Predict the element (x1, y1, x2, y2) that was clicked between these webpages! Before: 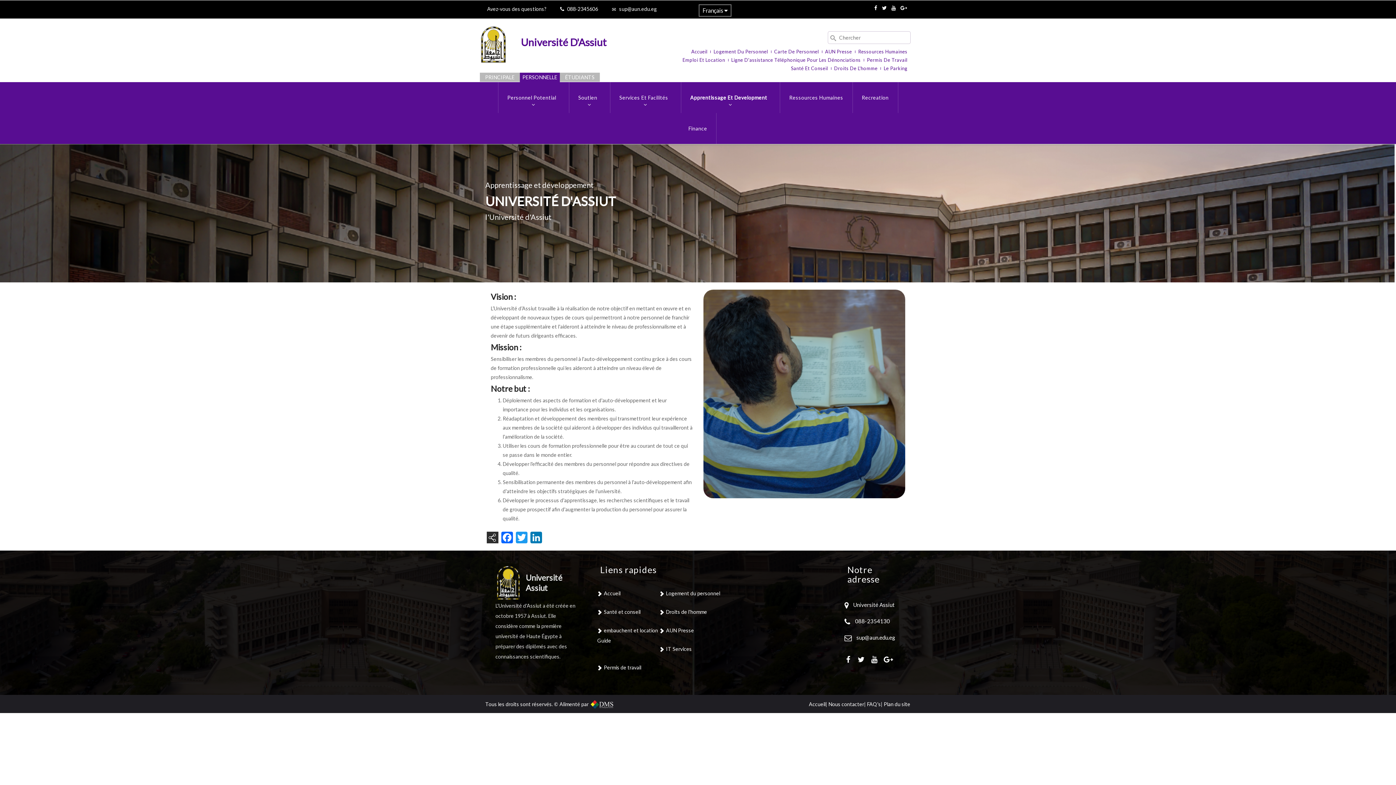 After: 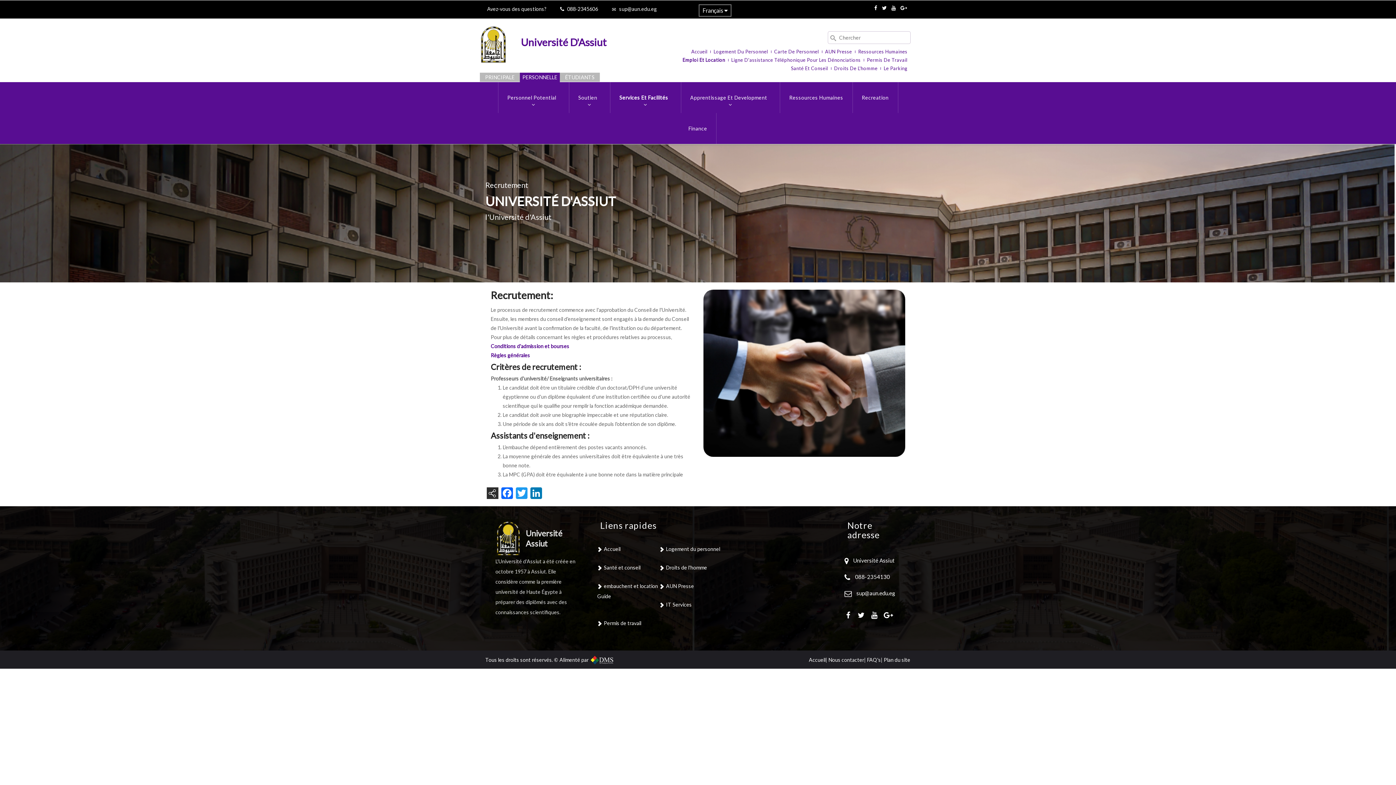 Action: label: Services Et Facilités bbox: (619, 82, 671, 113)